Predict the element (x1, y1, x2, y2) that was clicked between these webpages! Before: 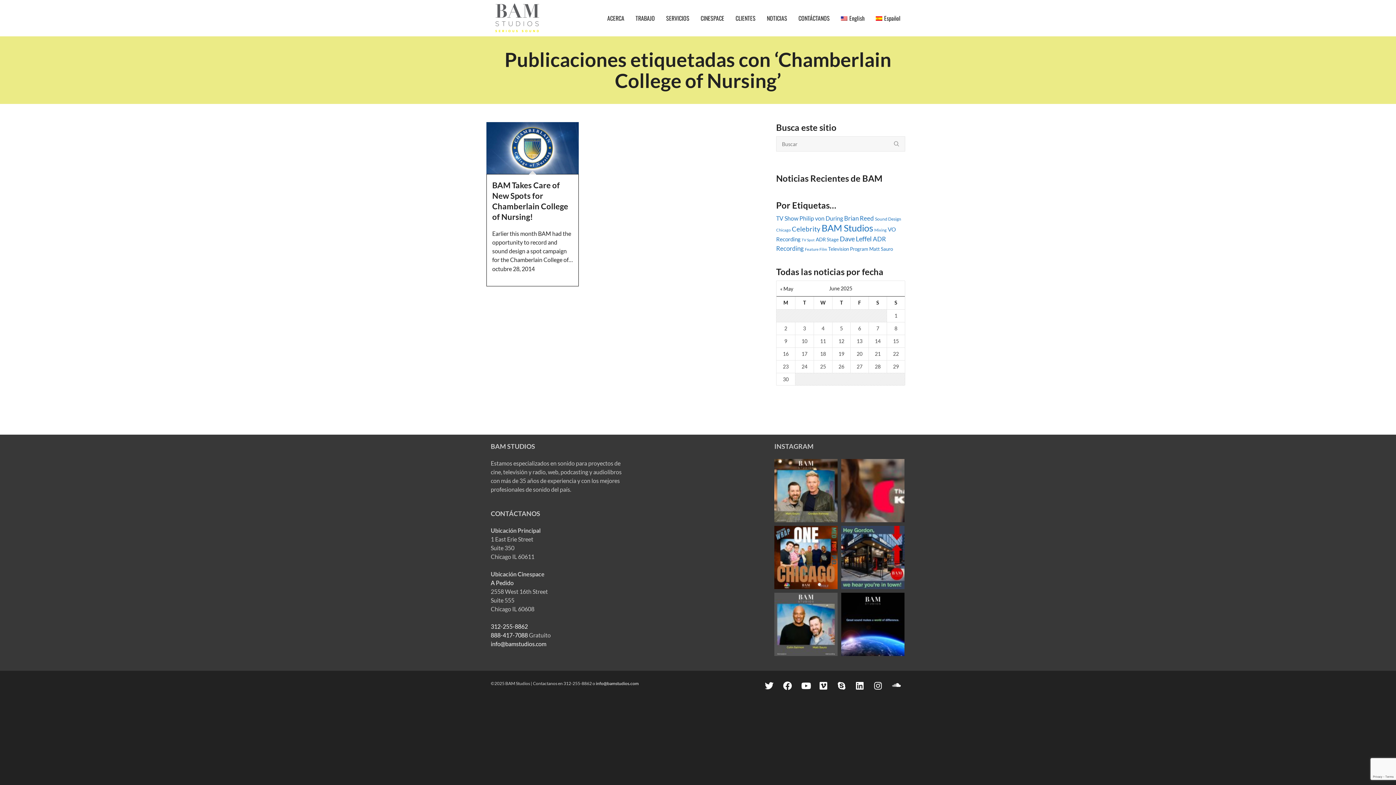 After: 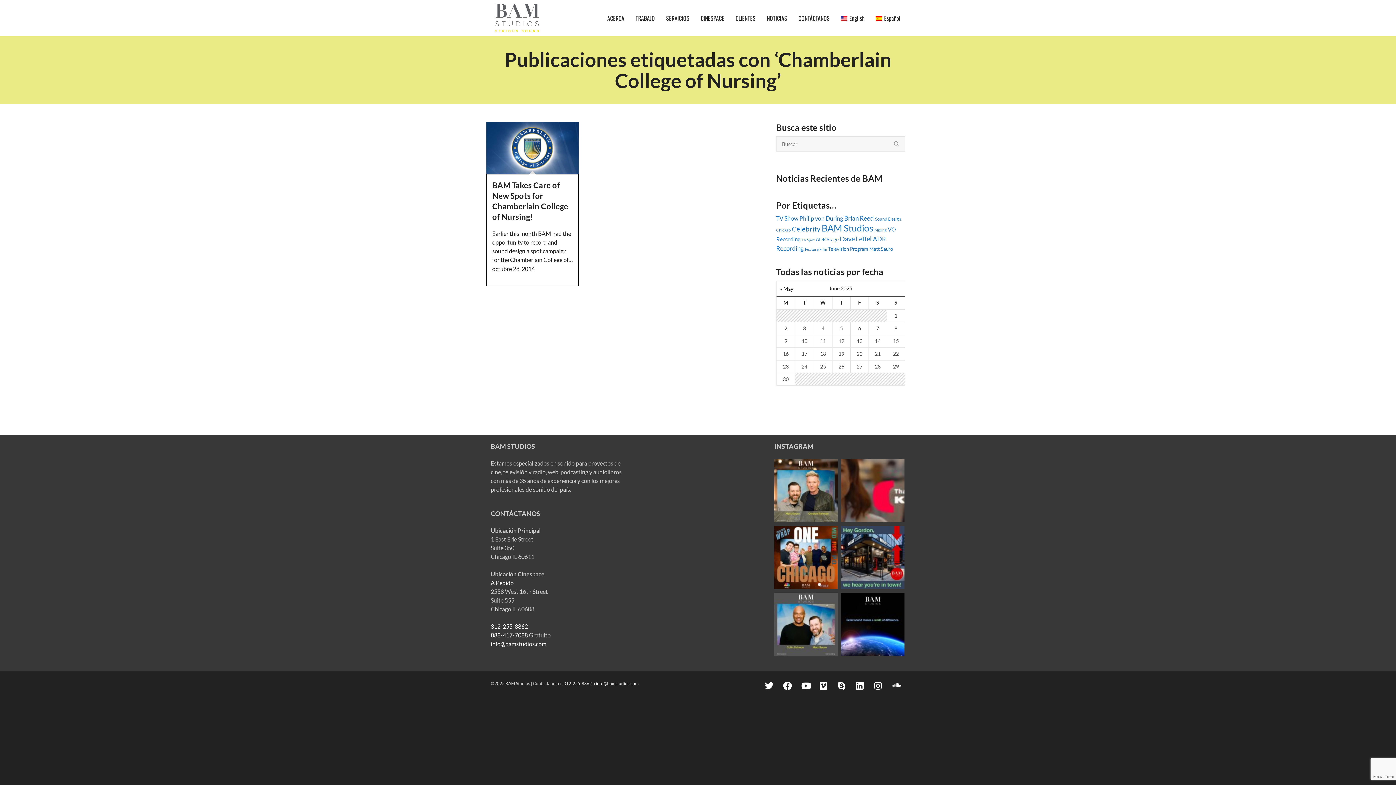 Action: bbox: (774, 526, 837, 589)